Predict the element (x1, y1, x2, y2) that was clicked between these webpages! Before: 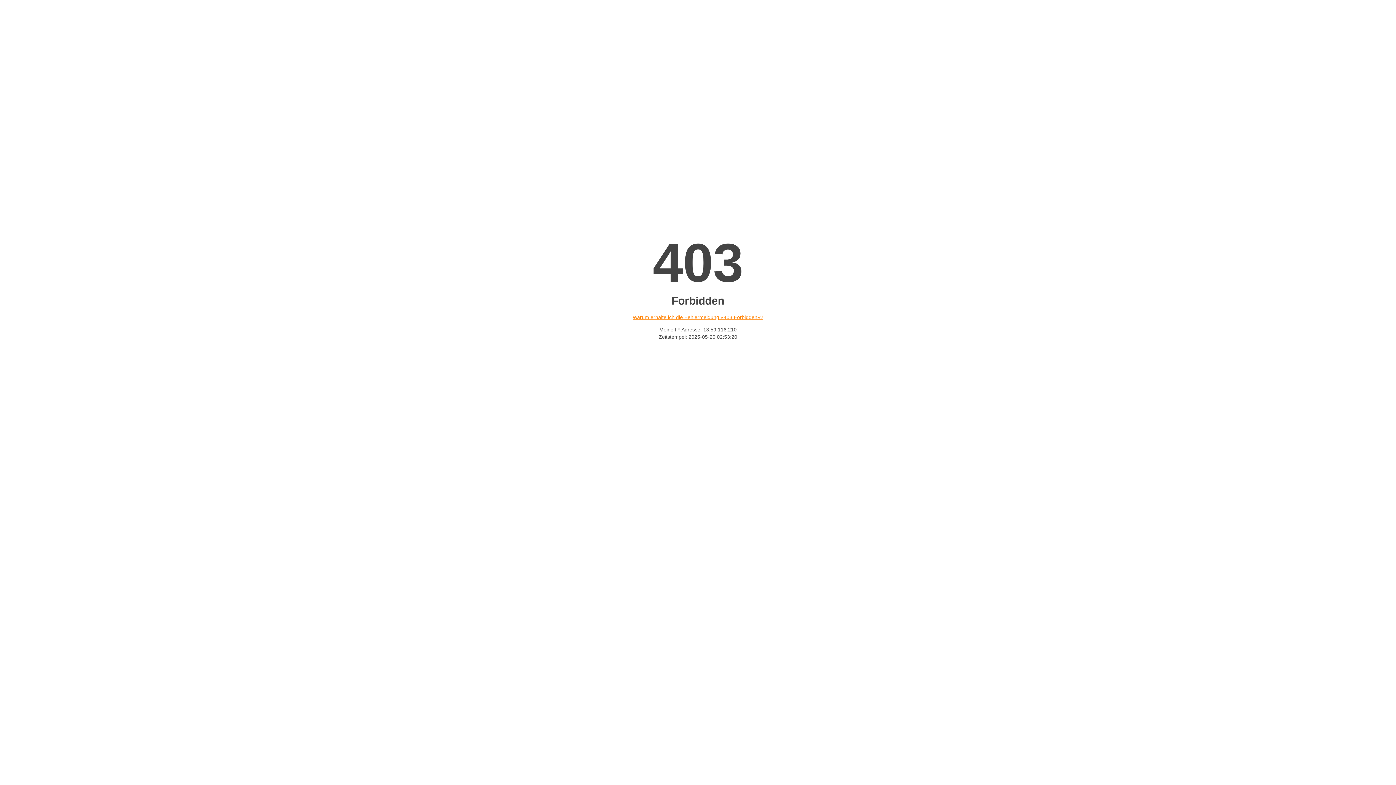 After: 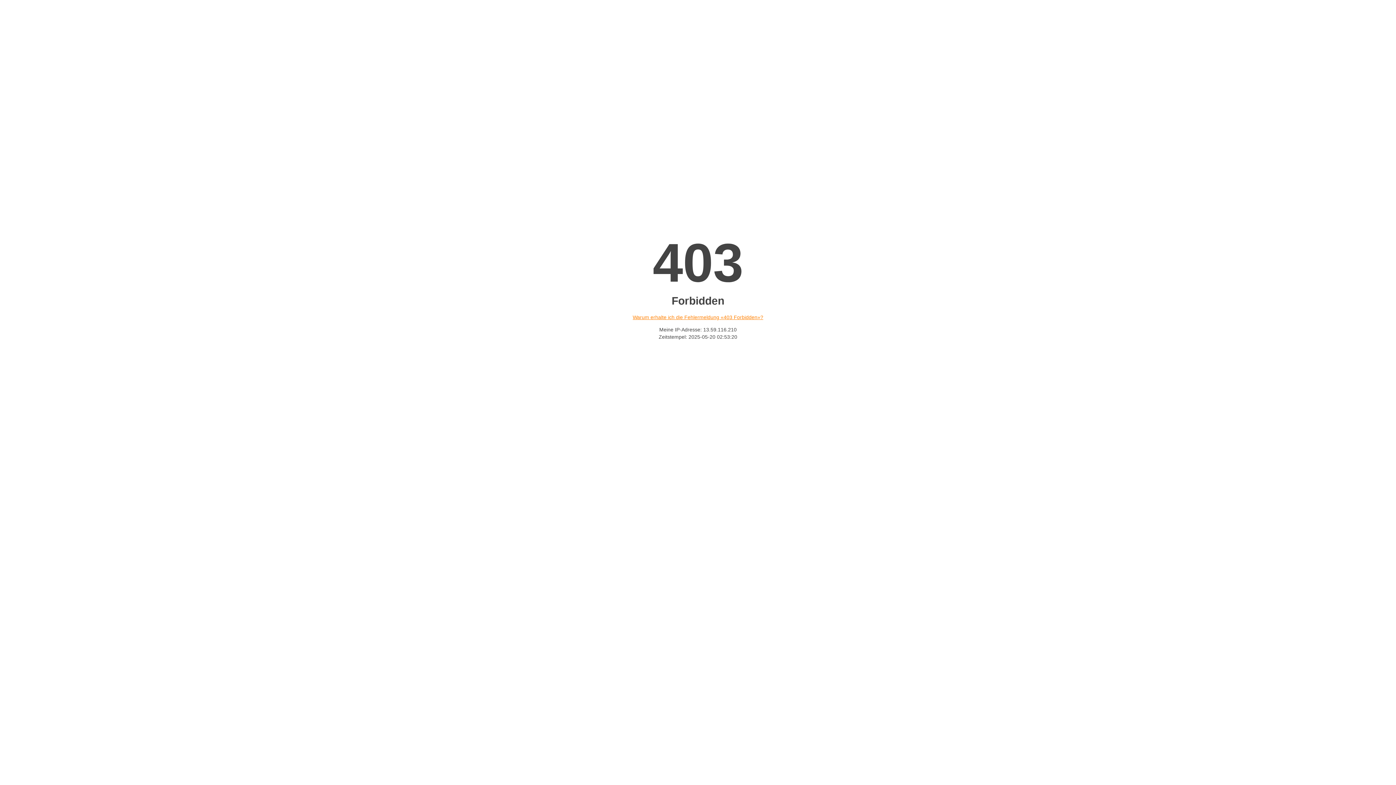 Action: bbox: (632, 314, 763, 320) label: Warum erhalte ich die Fehlermeldung «403 Forbidden»?